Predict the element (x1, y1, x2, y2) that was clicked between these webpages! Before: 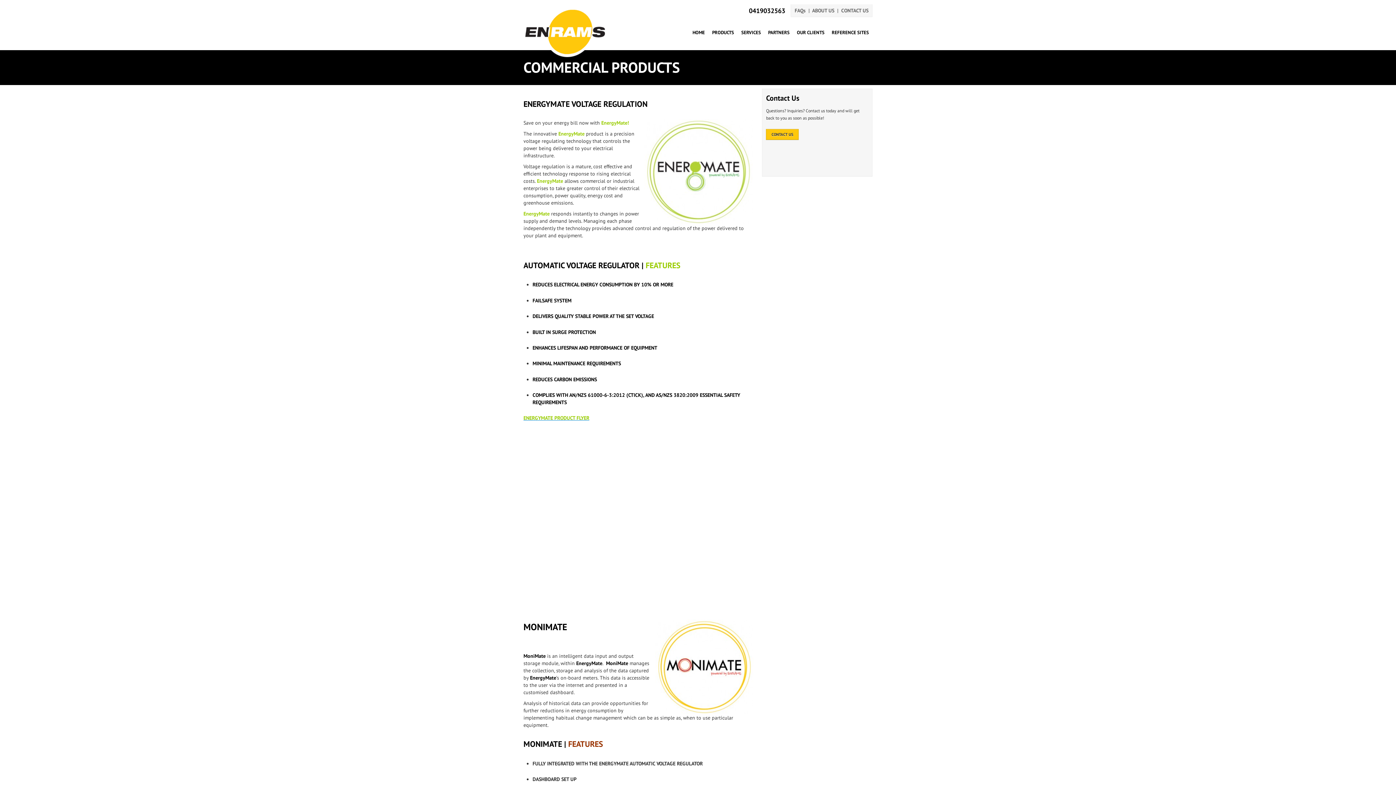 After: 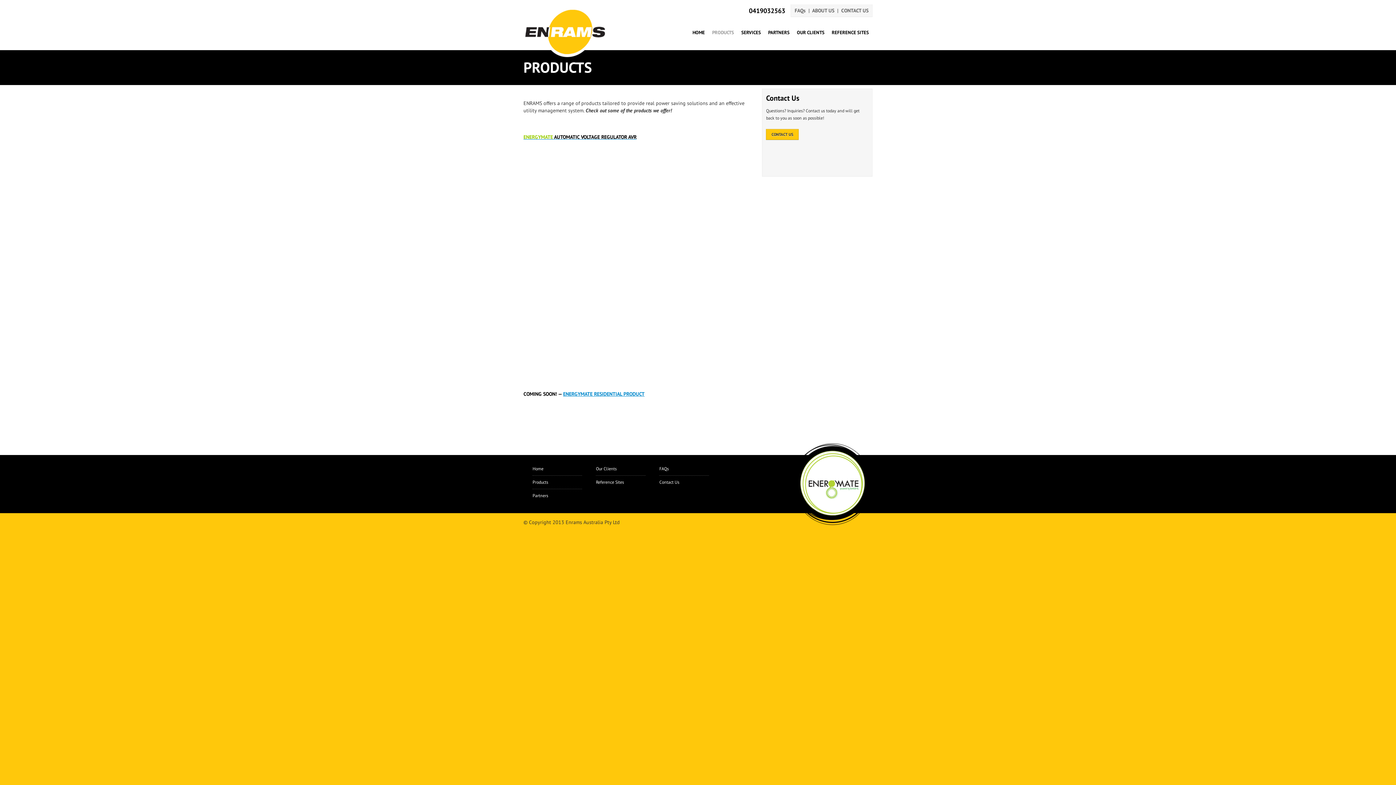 Action: label: PRODUCTS bbox: (708, 28, 737, 37)